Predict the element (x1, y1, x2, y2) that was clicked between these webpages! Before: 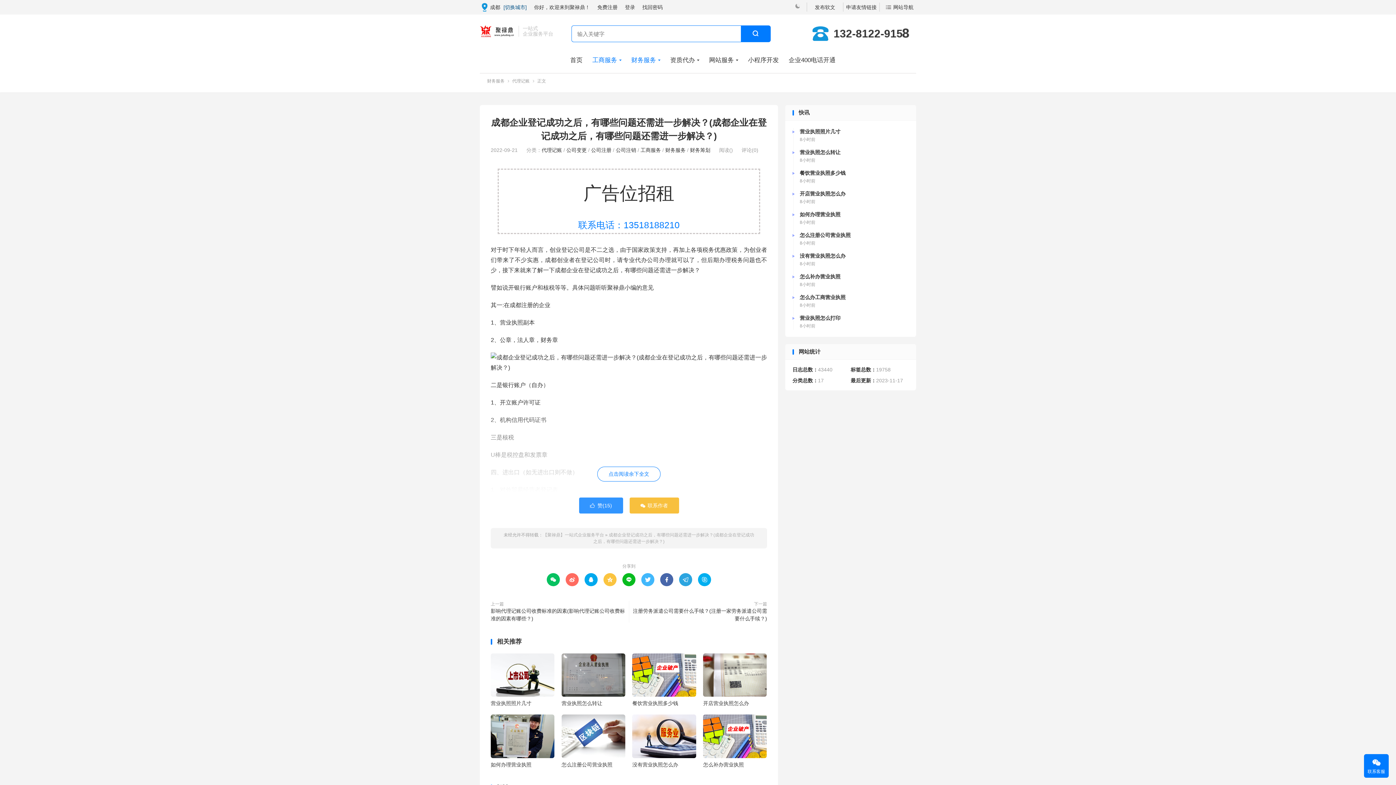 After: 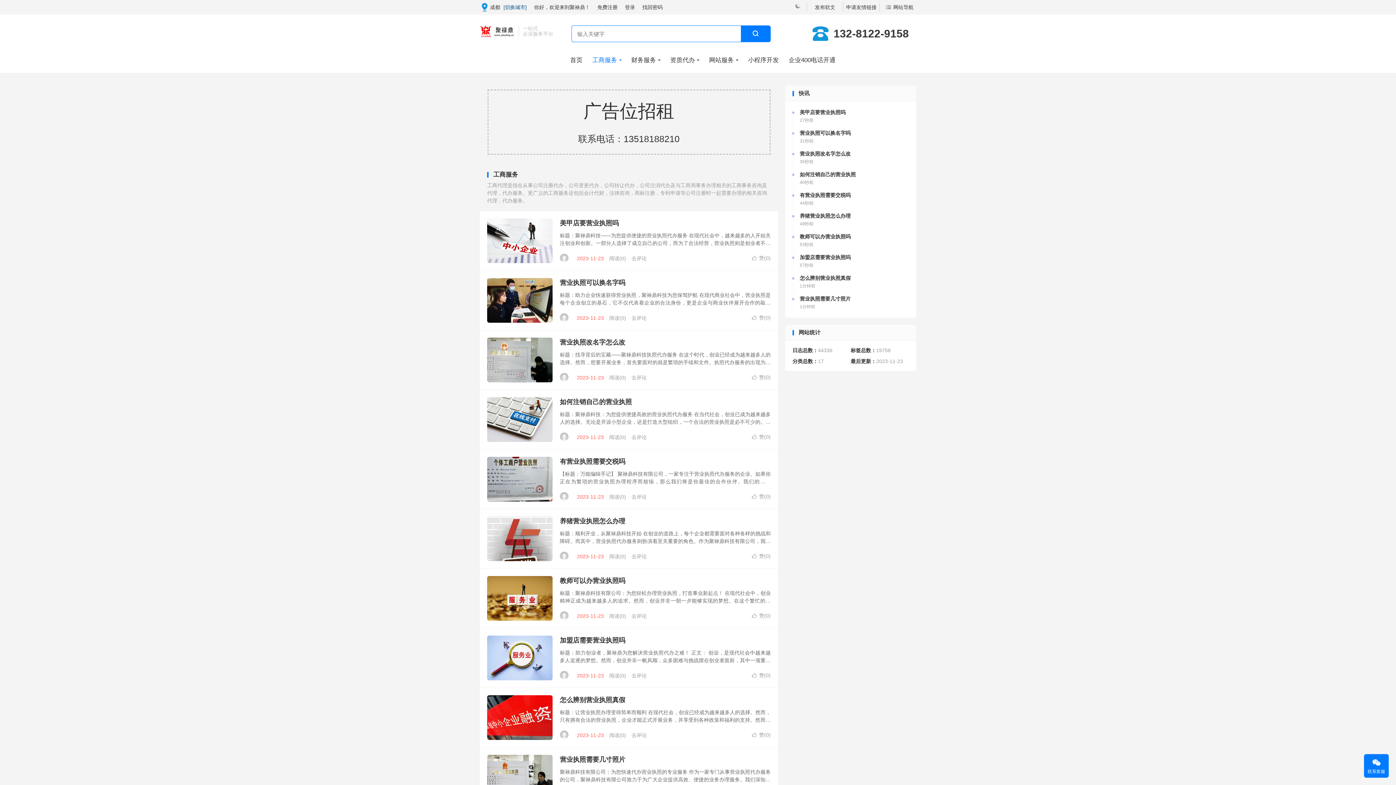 Action: label: 工商服务 bbox: (640, 147, 661, 153)